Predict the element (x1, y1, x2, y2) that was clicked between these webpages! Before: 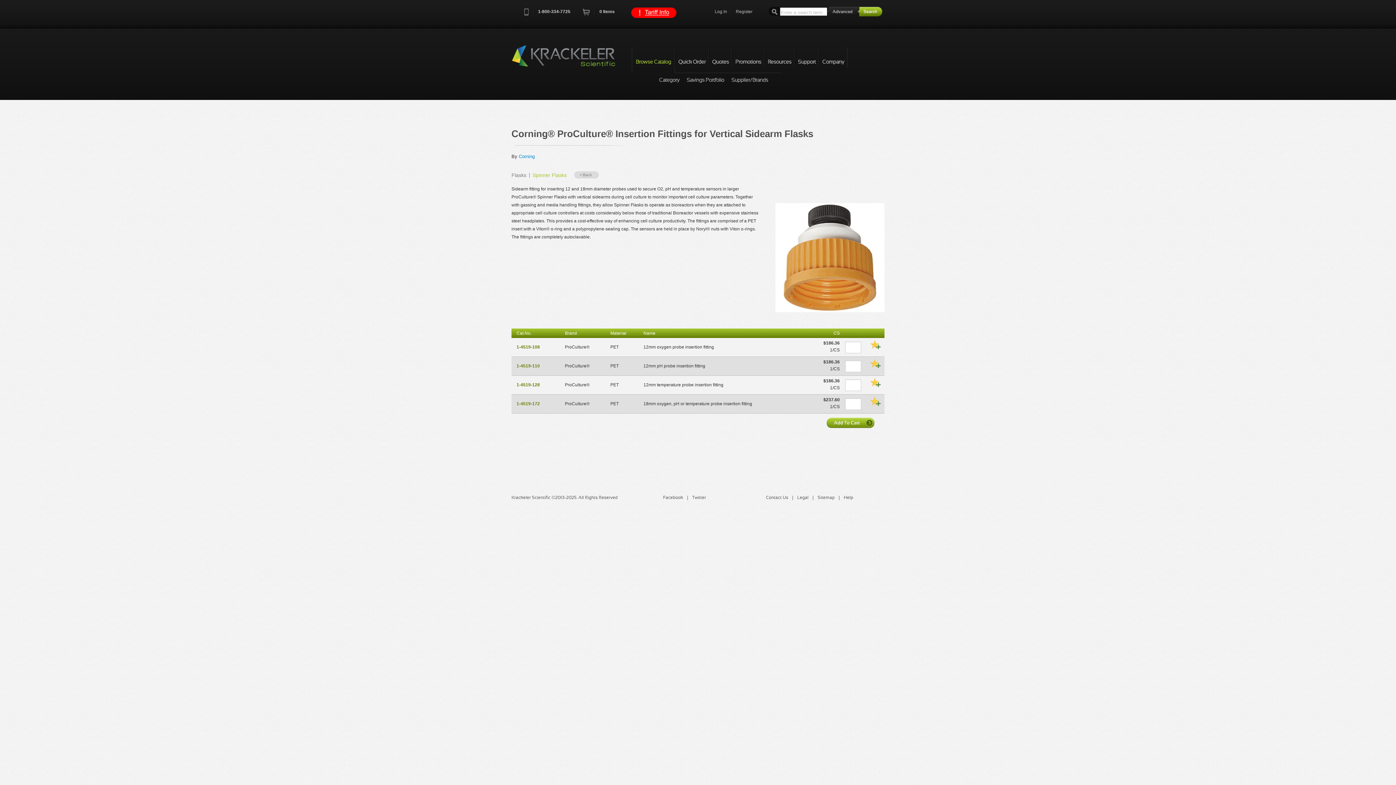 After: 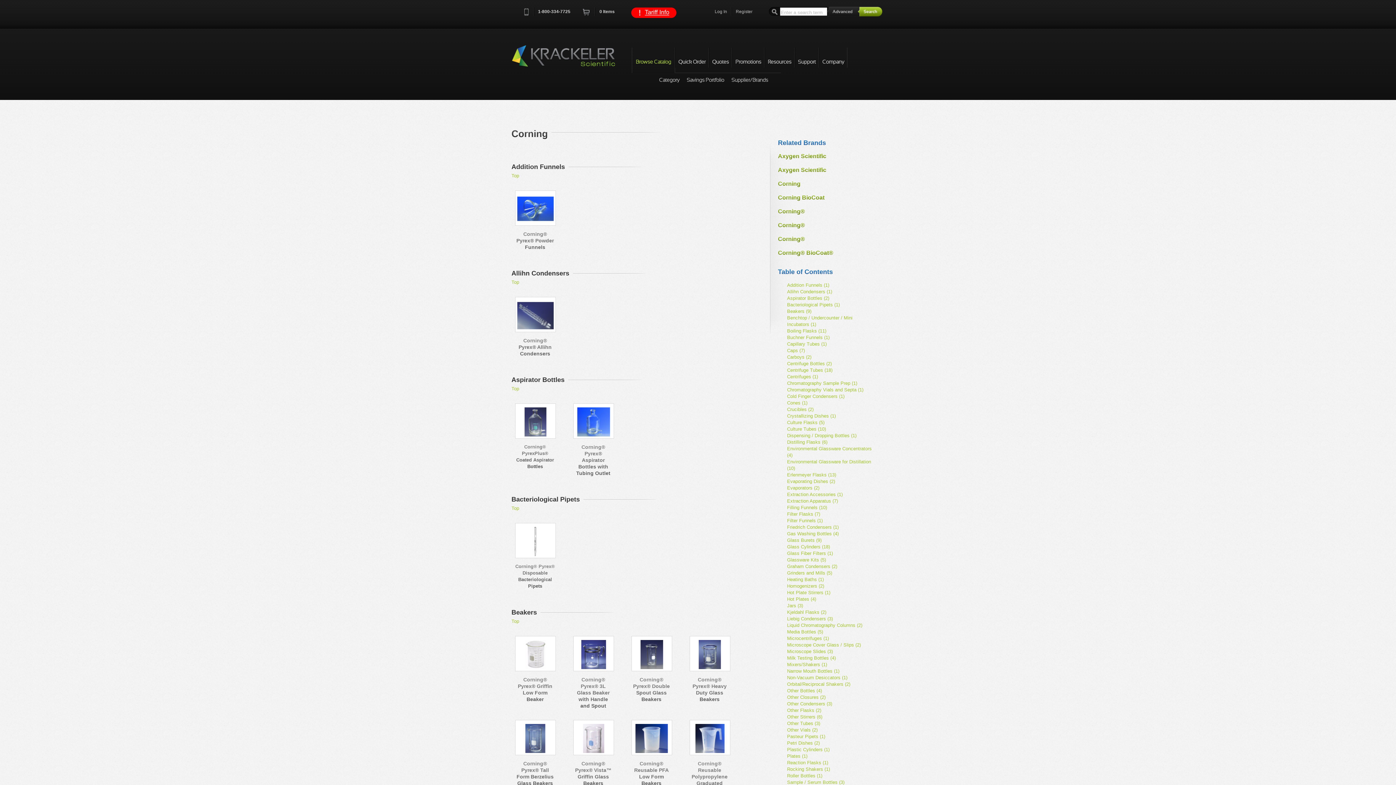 Action: label: Corning bbox: (518, 153, 534, 159)